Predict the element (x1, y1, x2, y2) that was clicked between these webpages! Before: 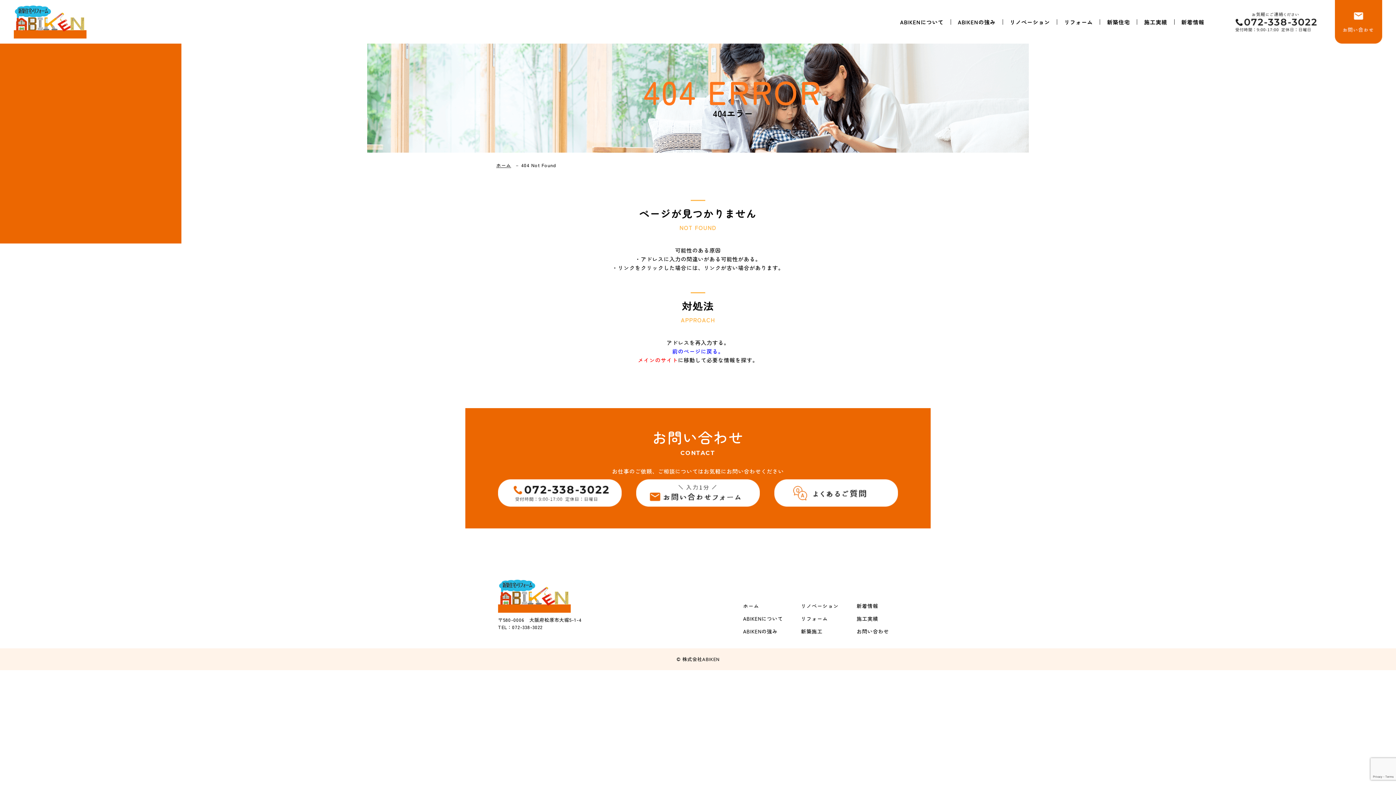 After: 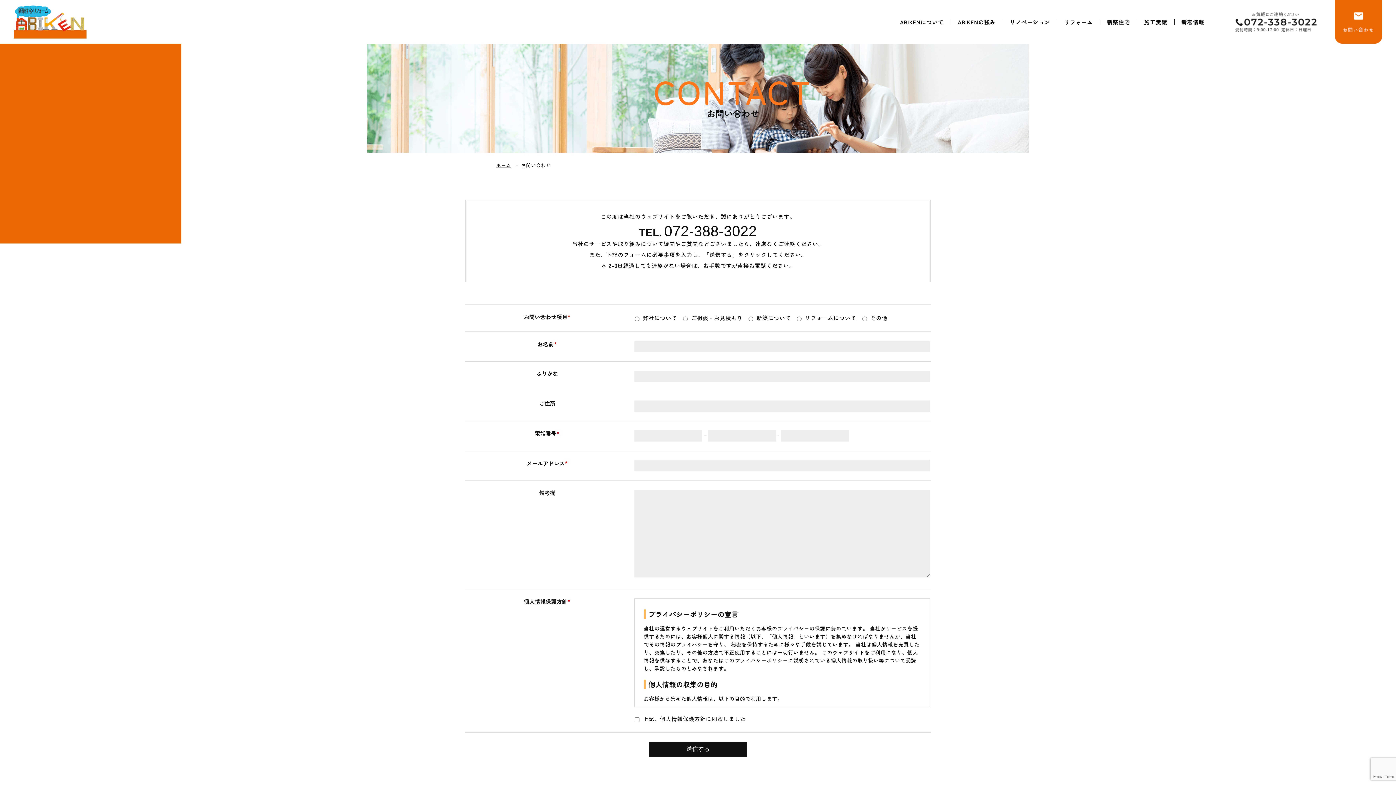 Action: bbox: (636, 498, 760, 506)